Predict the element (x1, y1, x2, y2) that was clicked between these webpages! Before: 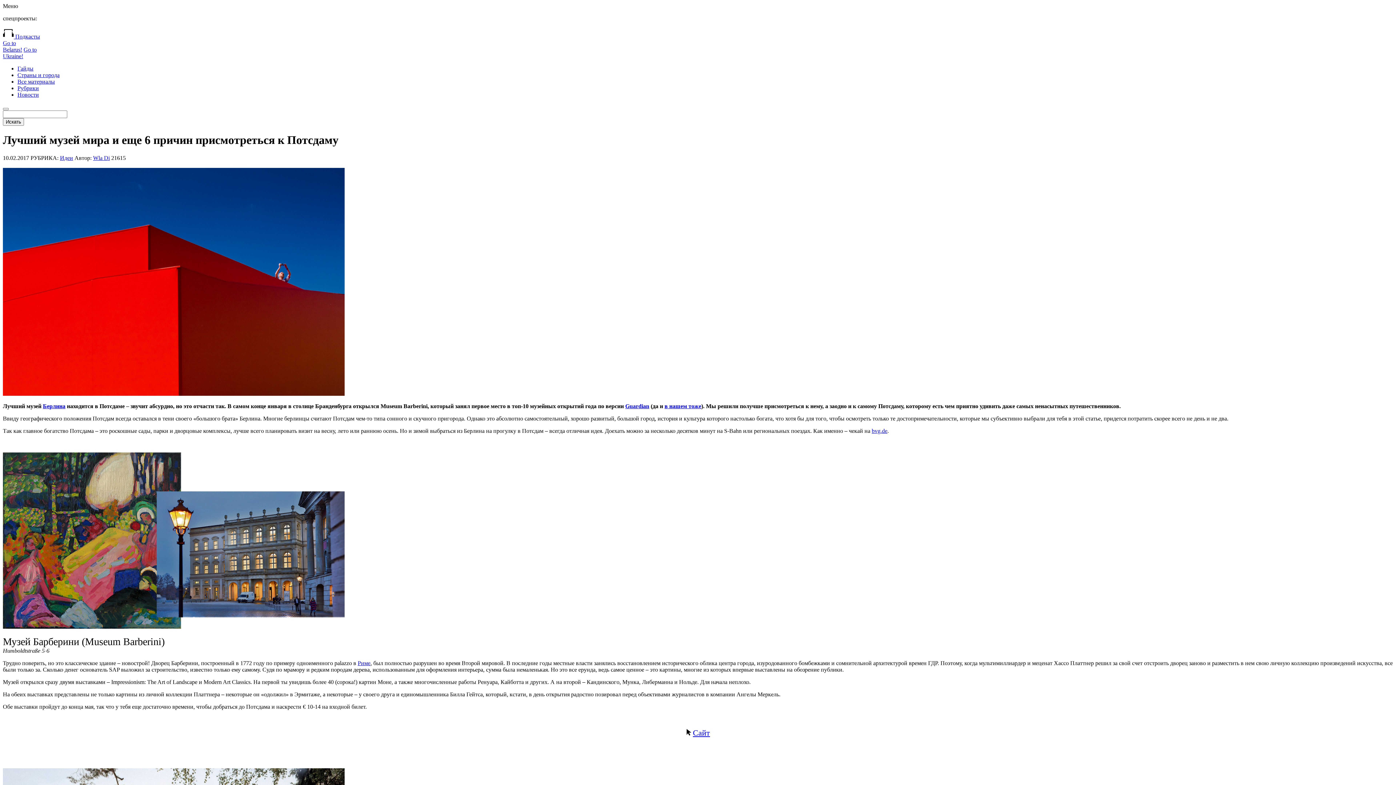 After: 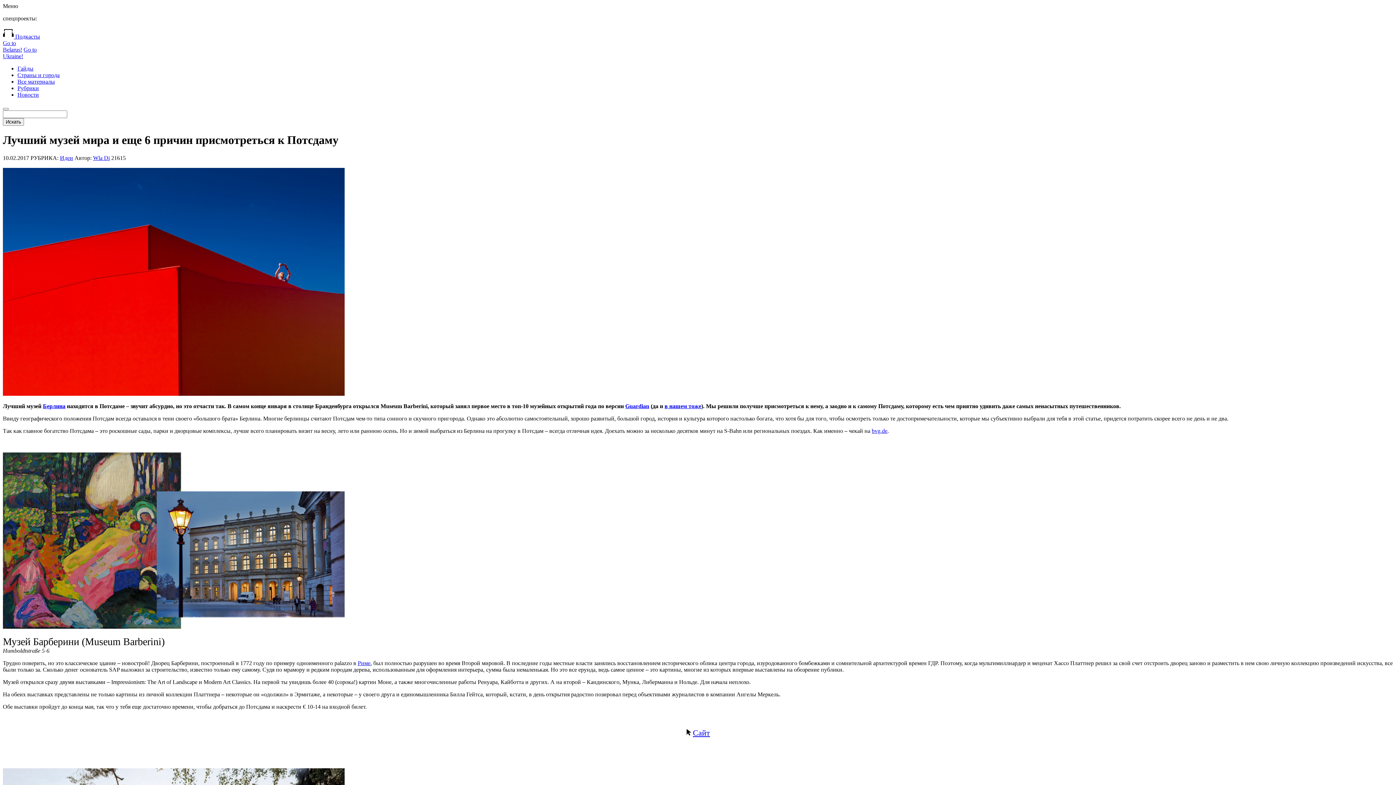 Action: bbox: (664, 403, 701, 409) label: в нашем тоже